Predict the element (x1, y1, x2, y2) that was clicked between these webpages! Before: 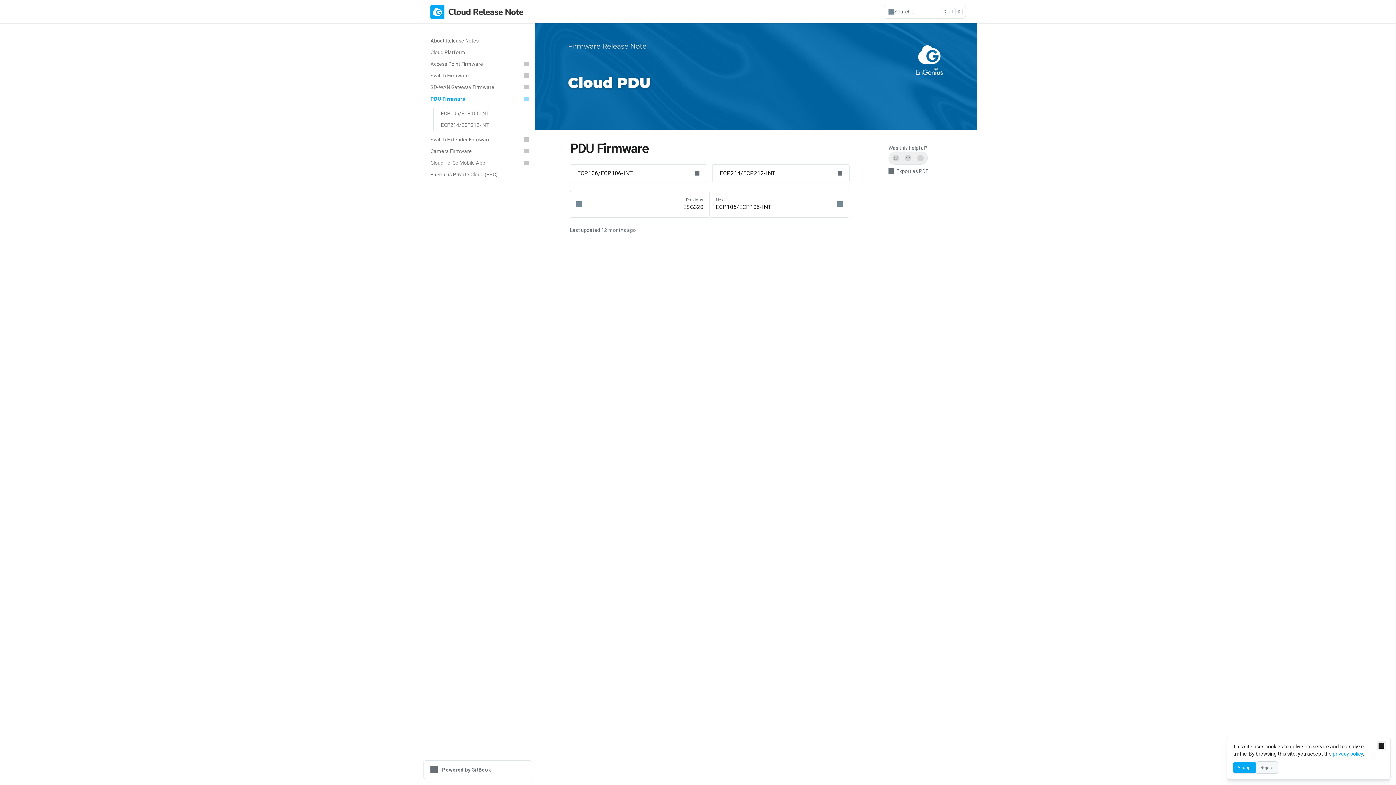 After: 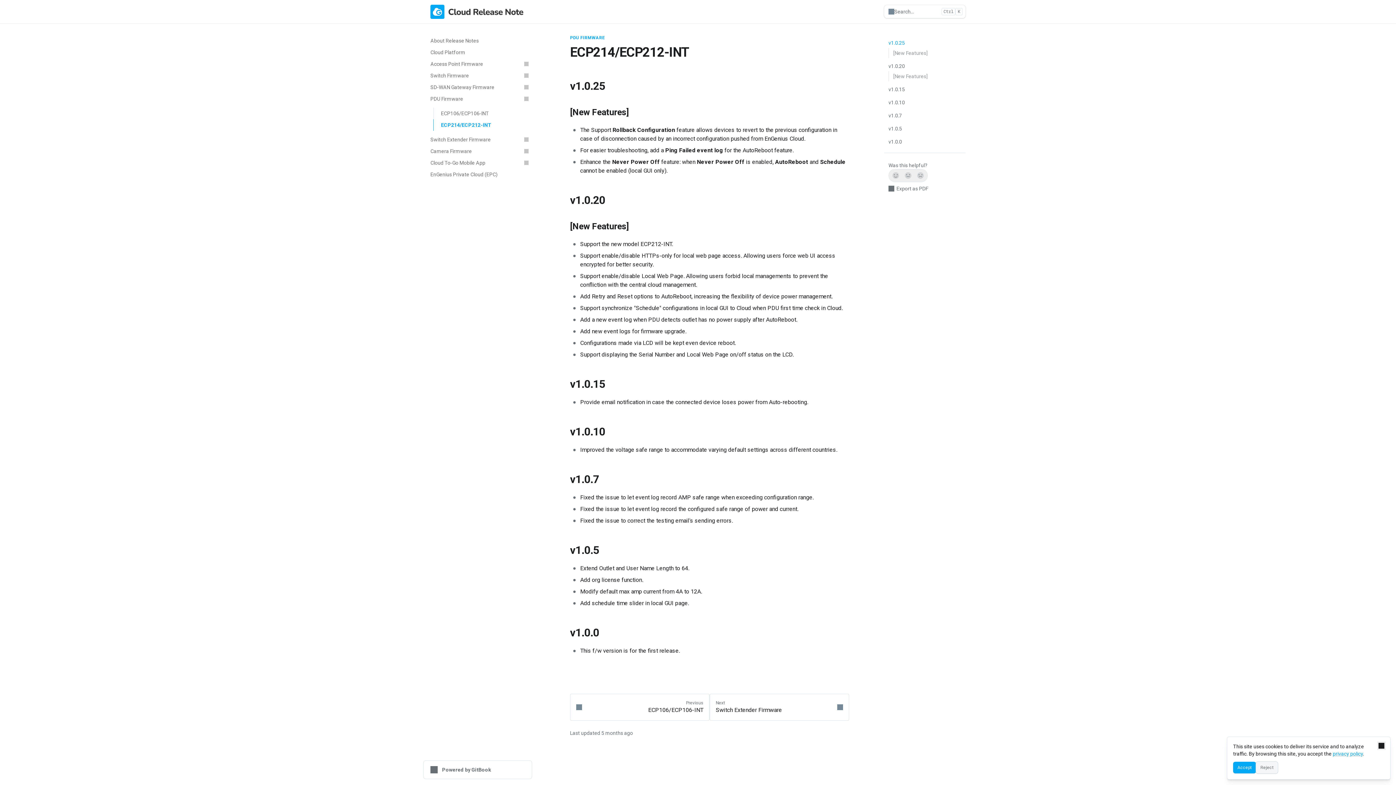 Action: label: ECP214/ECP212-INT bbox: (433, 119, 532, 130)